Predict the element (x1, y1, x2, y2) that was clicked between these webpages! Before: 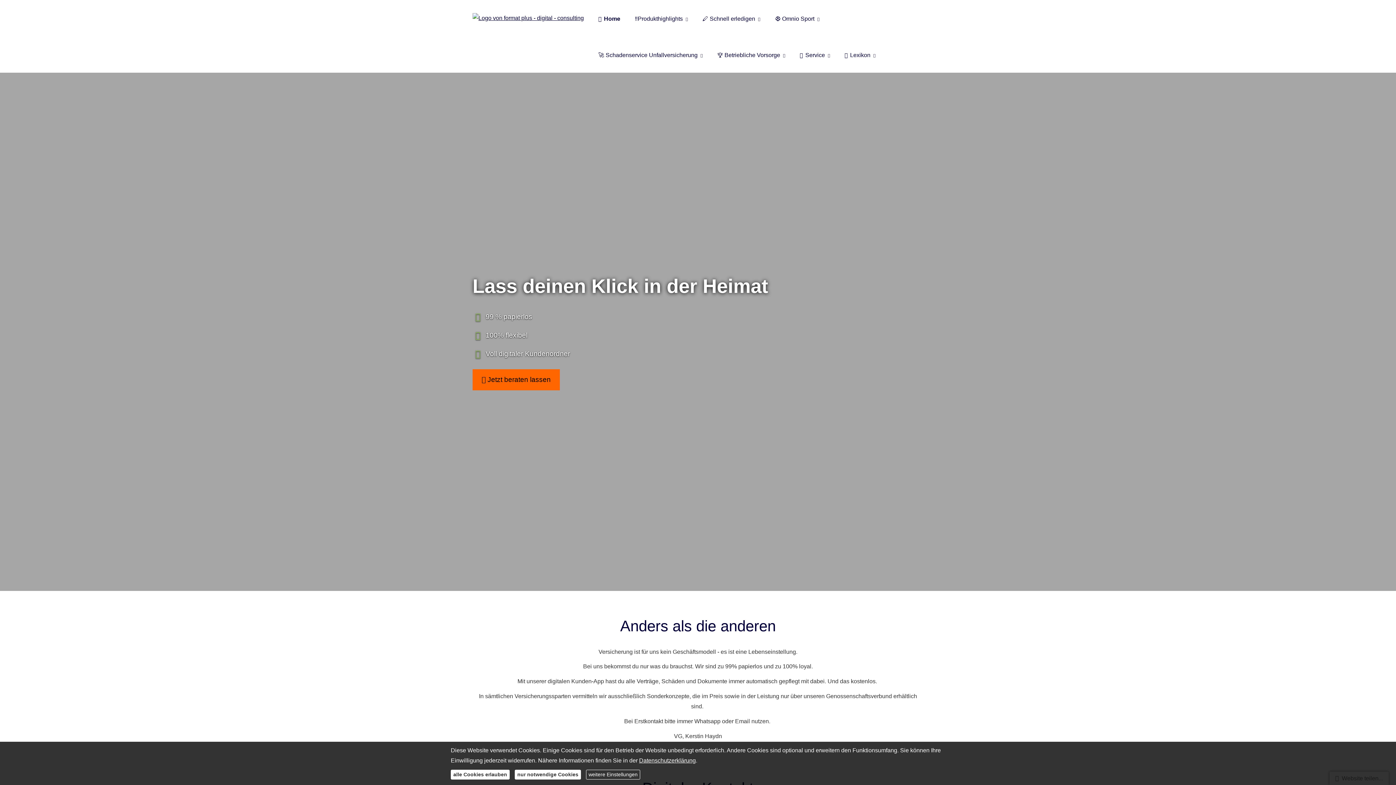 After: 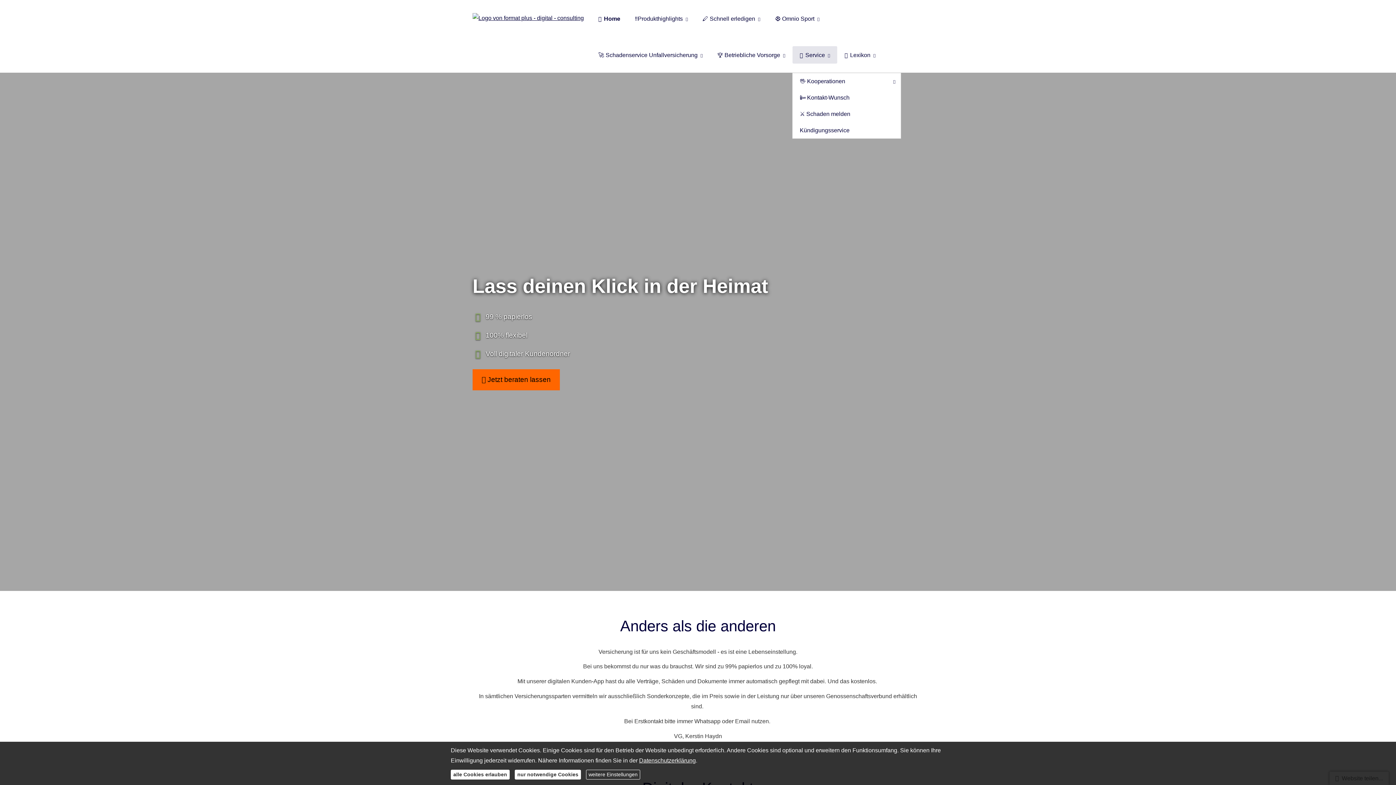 Action: bbox: (792, 46, 837, 63) label: Service